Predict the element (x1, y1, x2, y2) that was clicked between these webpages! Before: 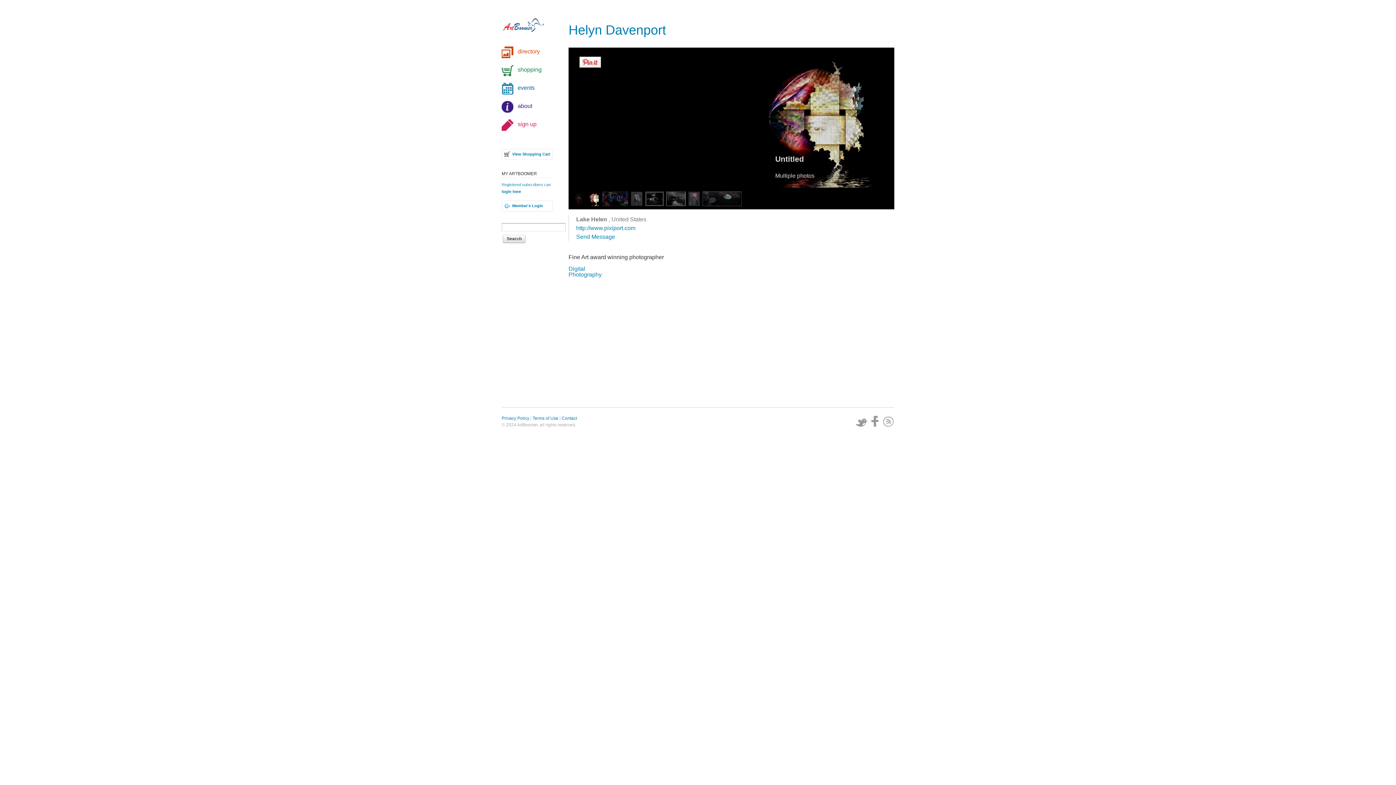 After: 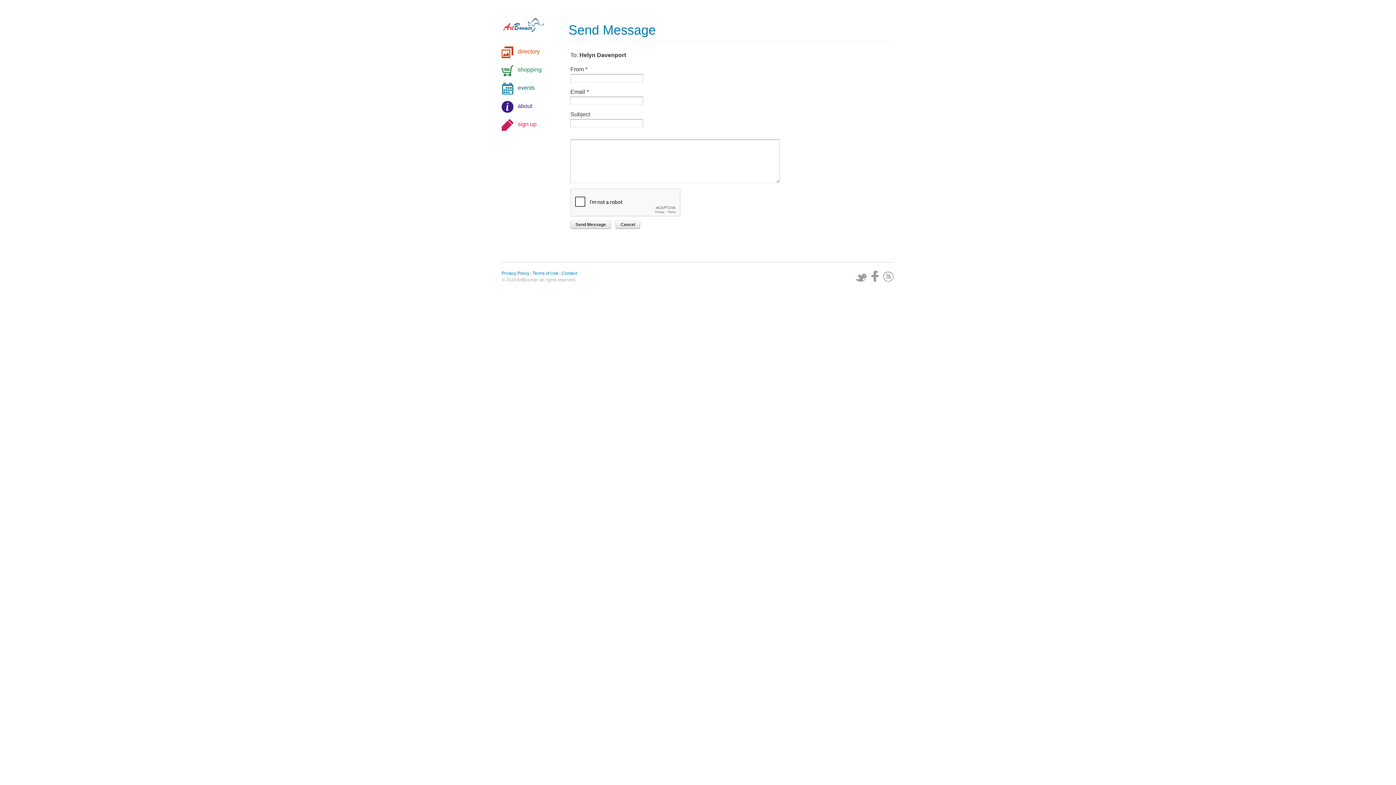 Action: bbox: (576, 233, 615, 240) label: Send Message